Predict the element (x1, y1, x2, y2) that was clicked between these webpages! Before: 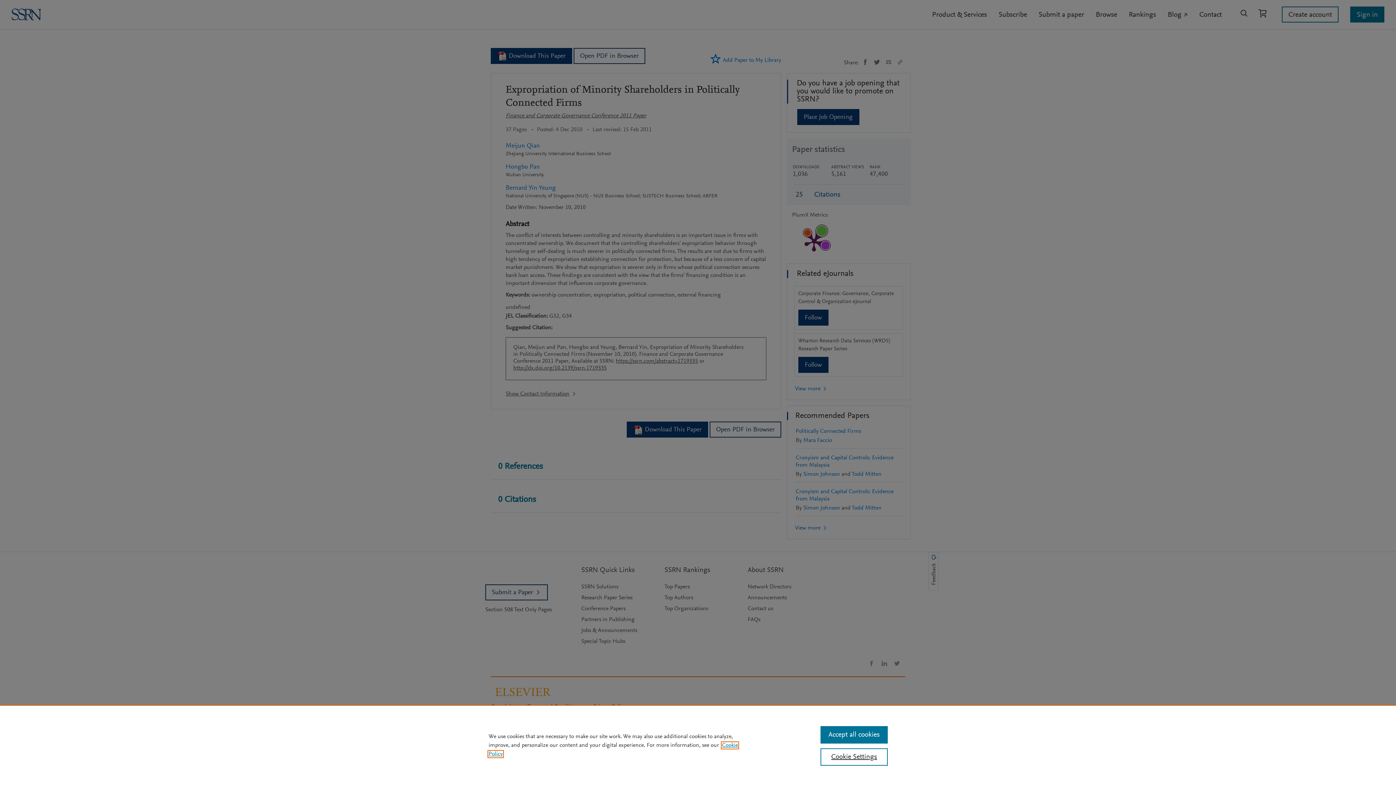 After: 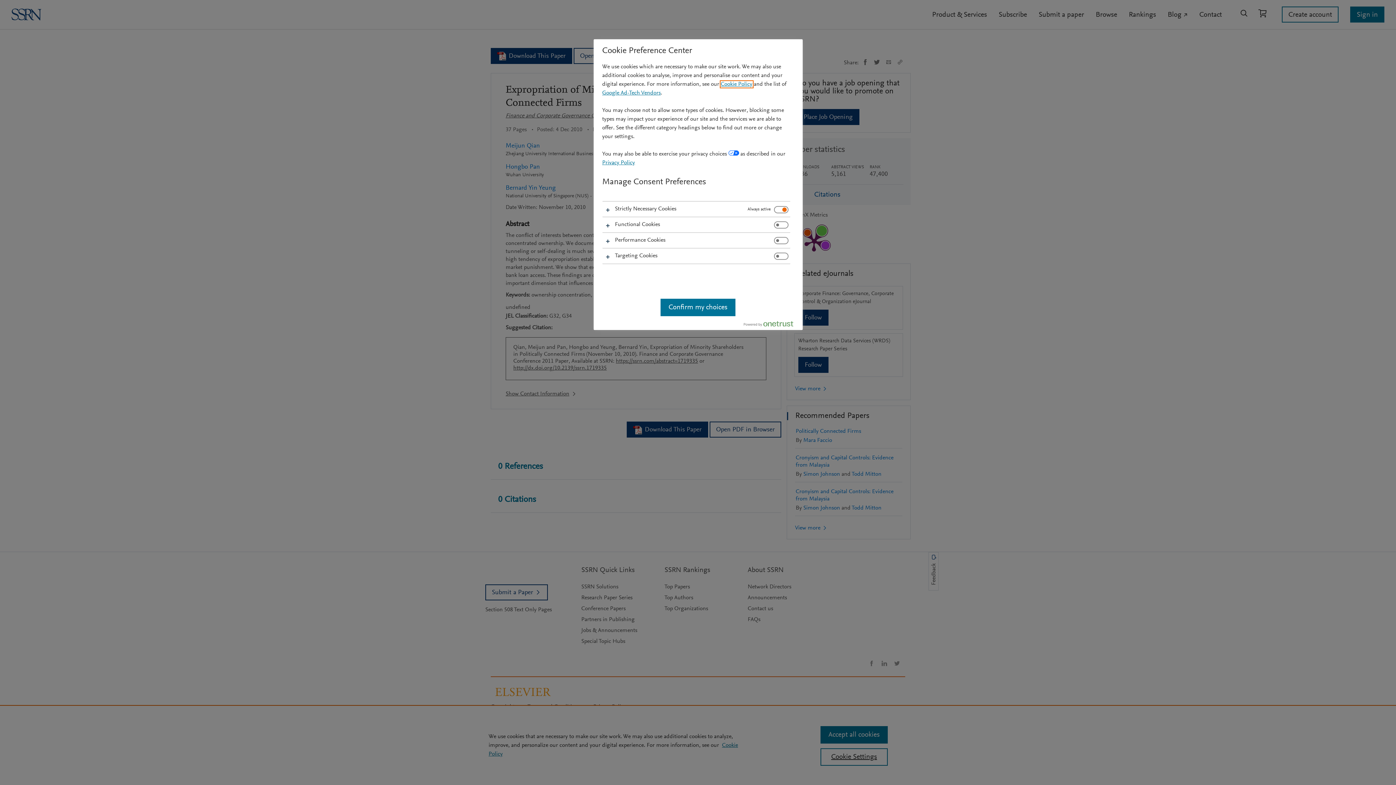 Action: label: Cookie Settings bbox: (820, 748, 887, 766)